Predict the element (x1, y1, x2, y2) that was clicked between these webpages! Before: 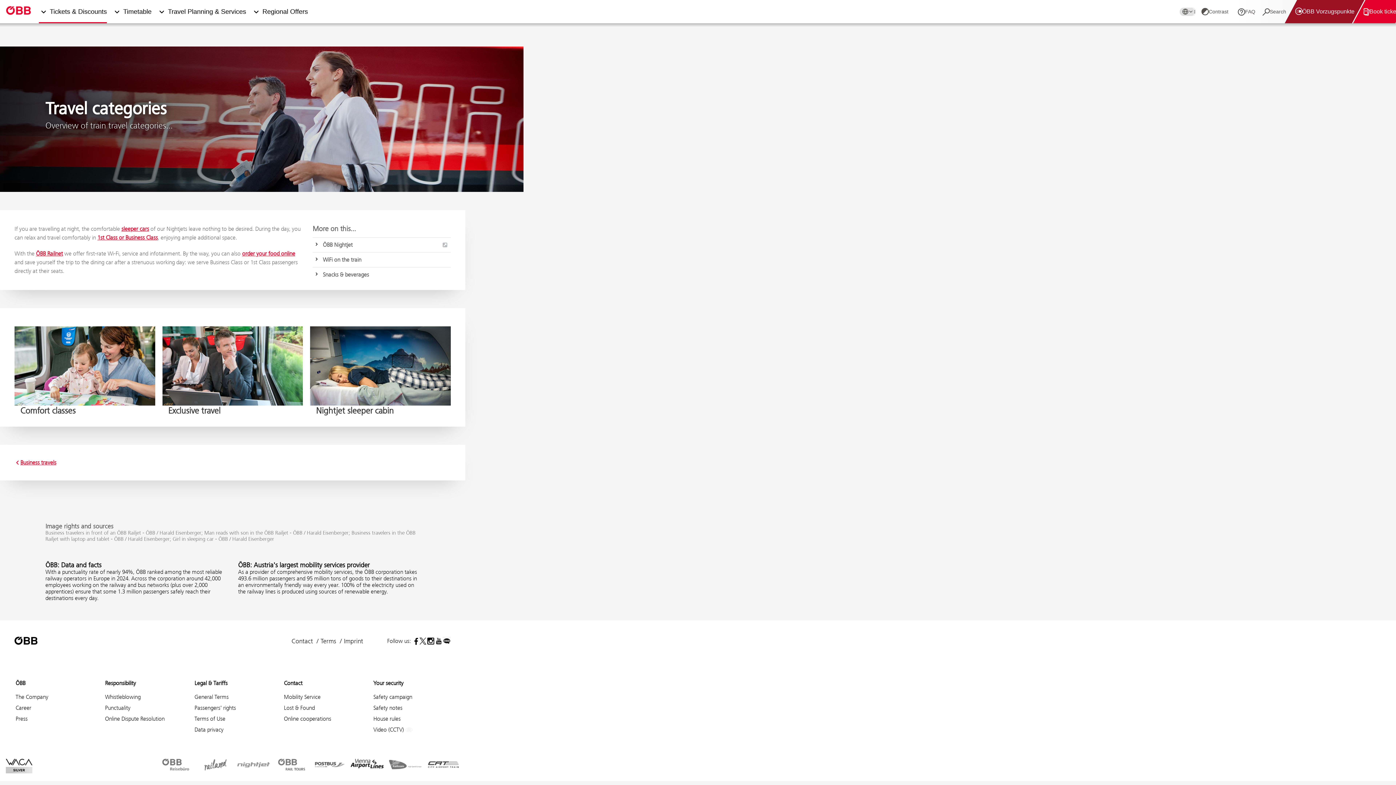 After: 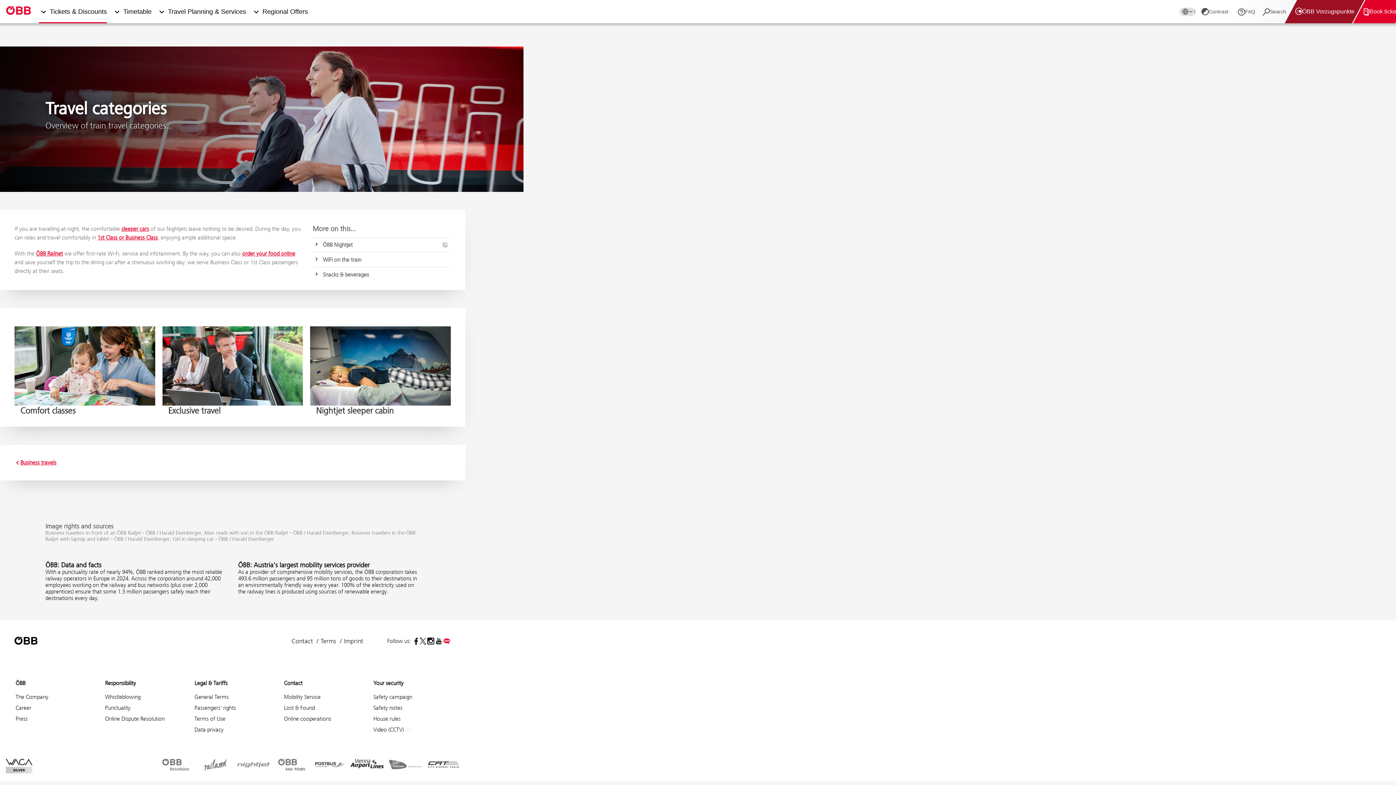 Action: bbox: (442, 637, 450, 645)